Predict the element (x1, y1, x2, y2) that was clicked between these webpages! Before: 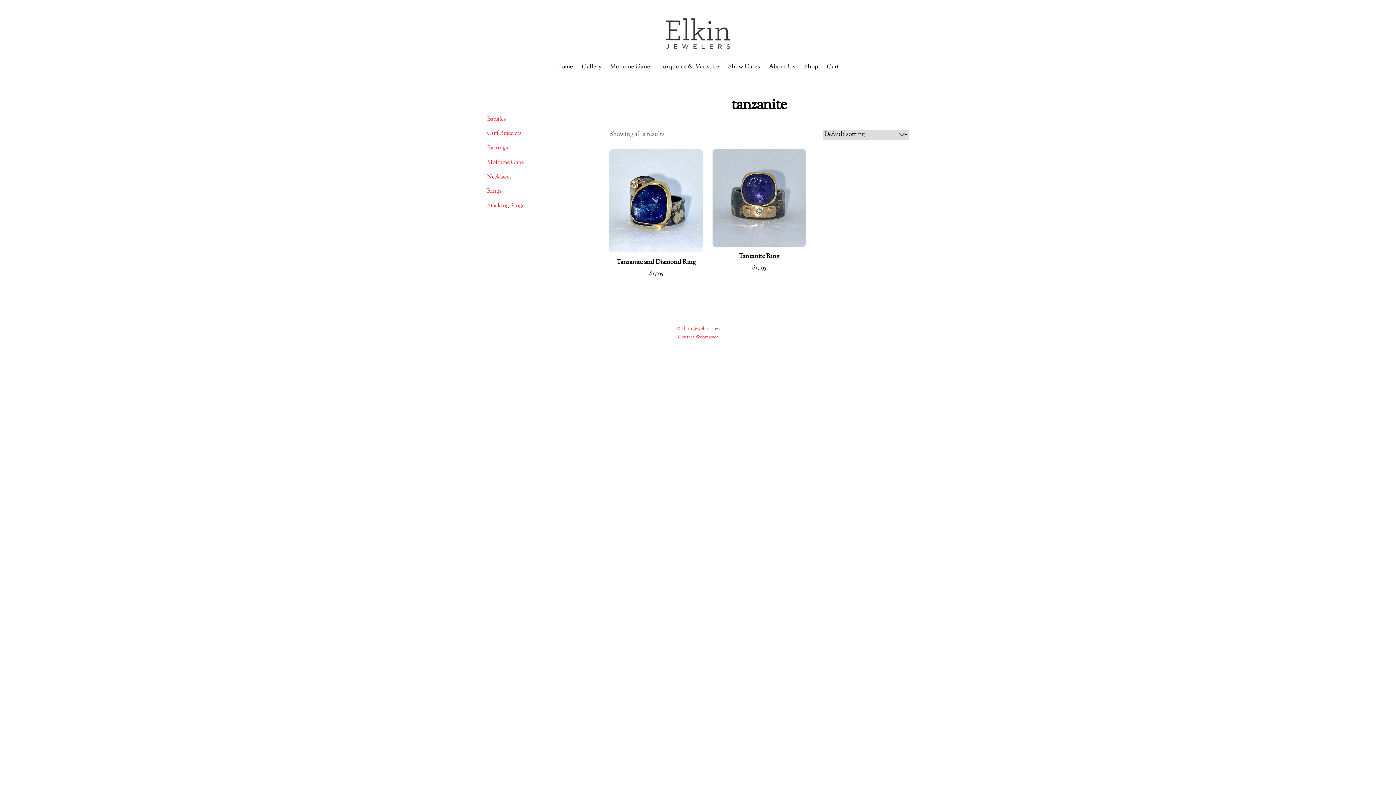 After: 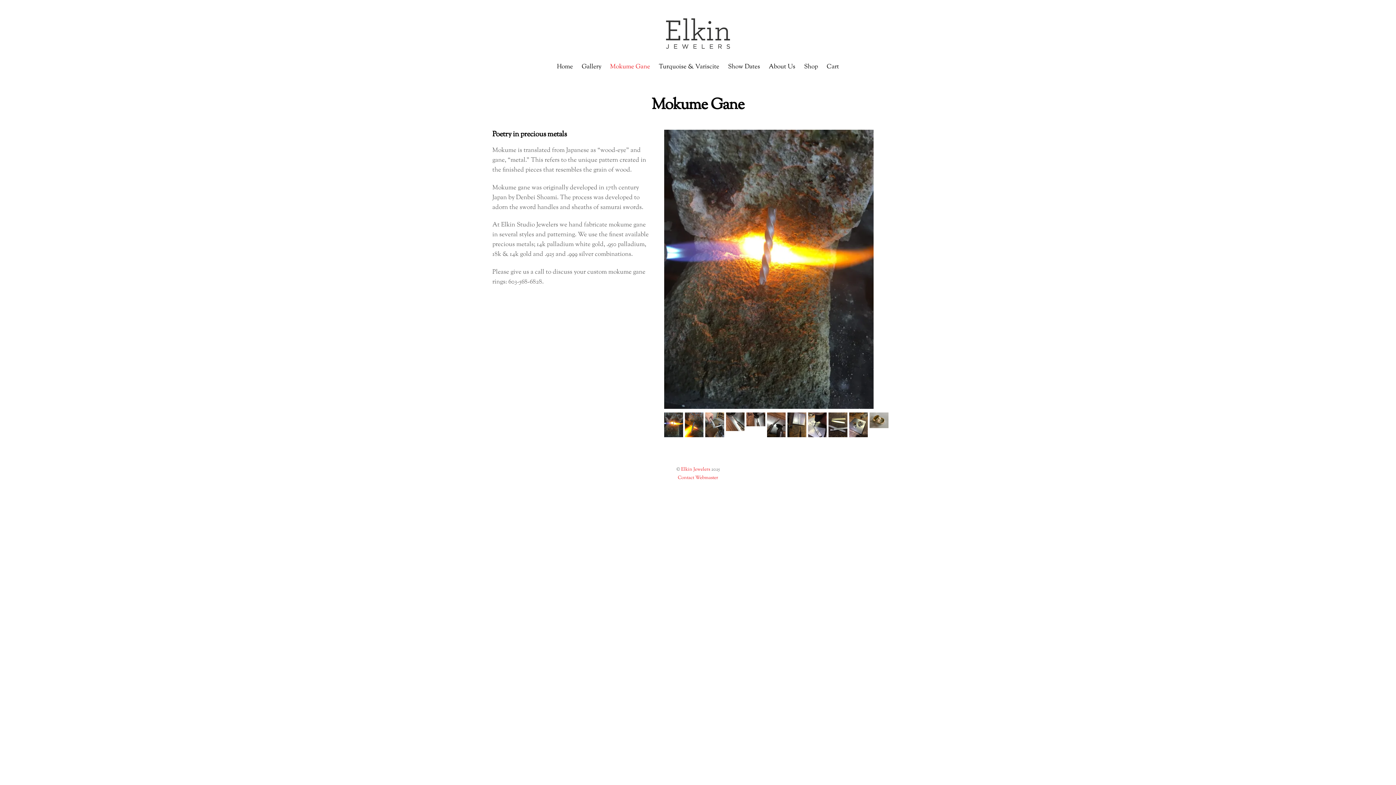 Action: label: Mokume Gane bbox: (606, 58, 653, 75)